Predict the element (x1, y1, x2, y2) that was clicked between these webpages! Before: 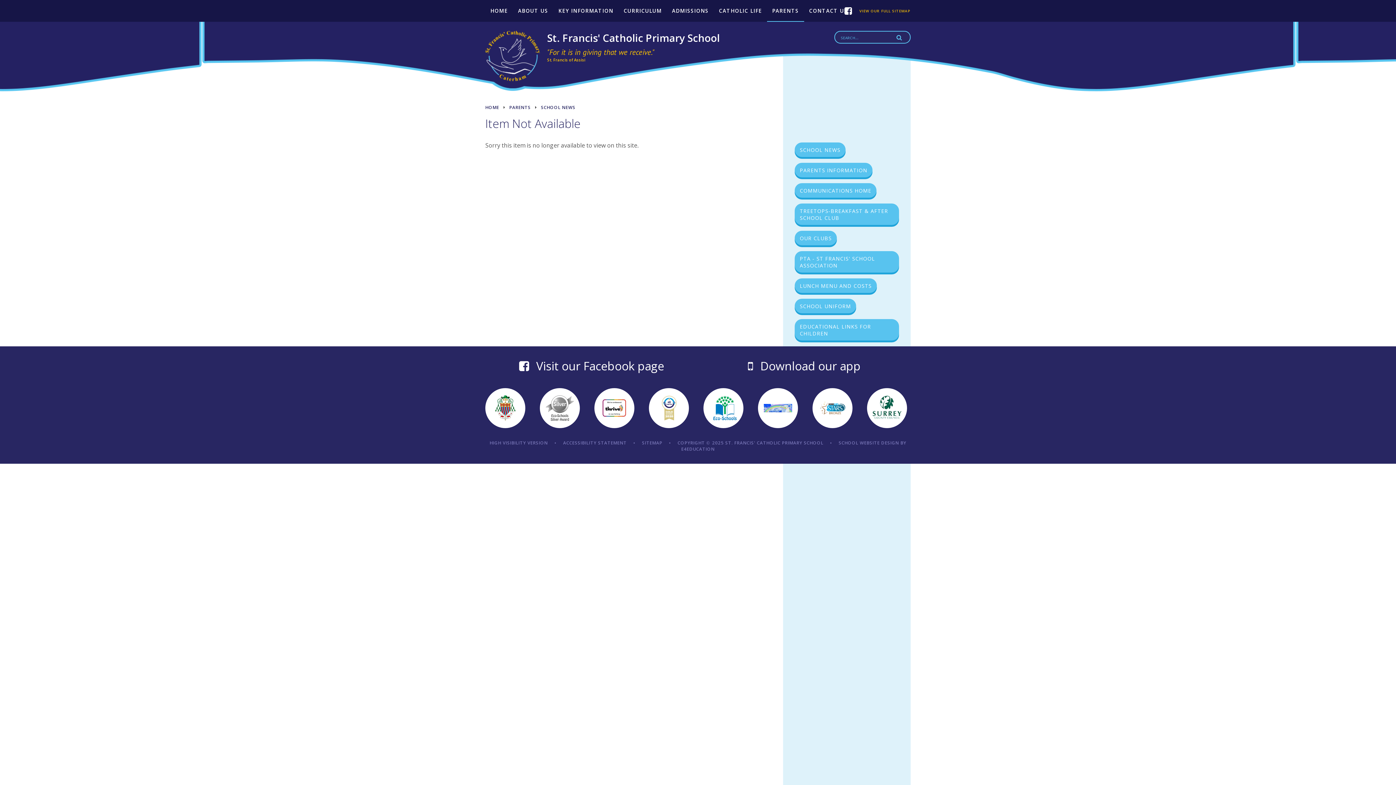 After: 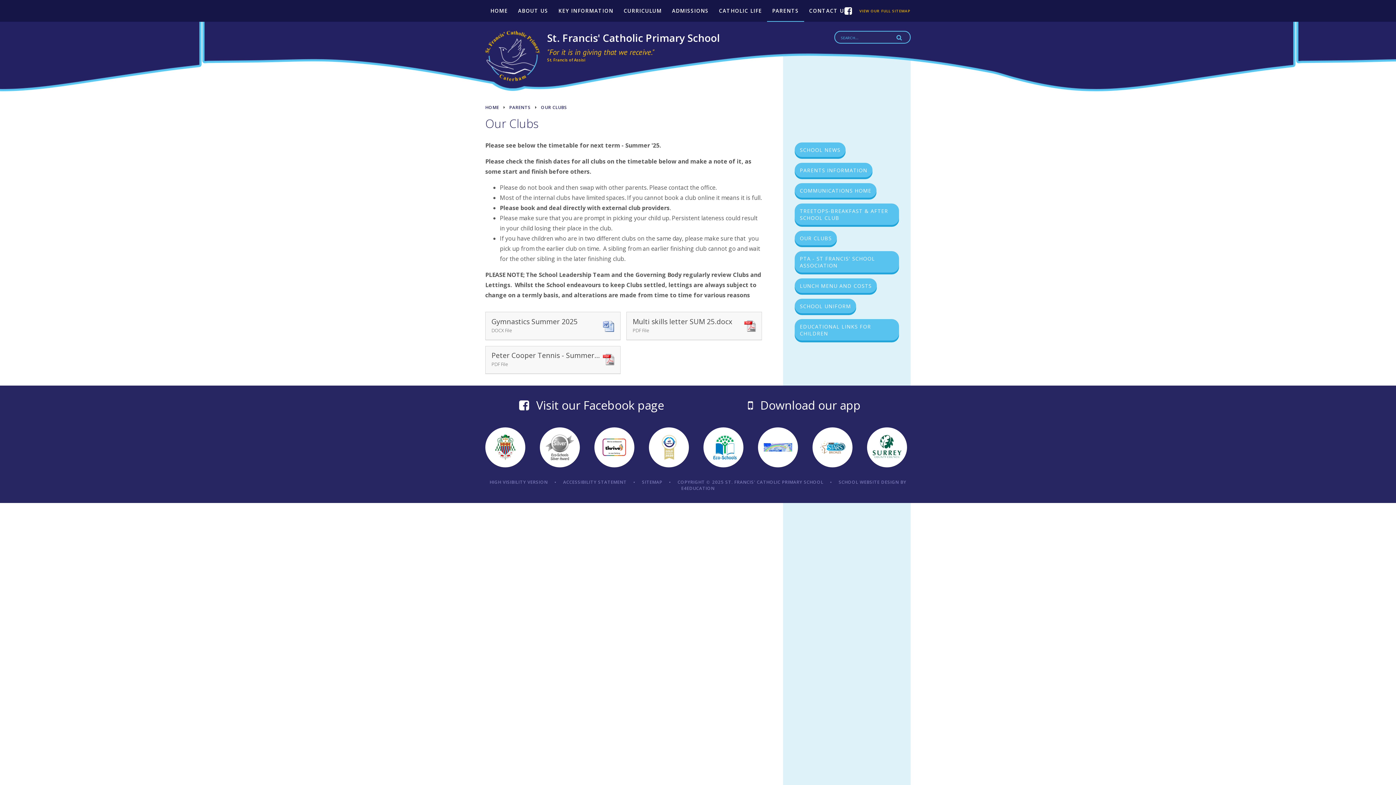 Action: bbox: (794, 230, 837, 245) label: OUR CLUBS